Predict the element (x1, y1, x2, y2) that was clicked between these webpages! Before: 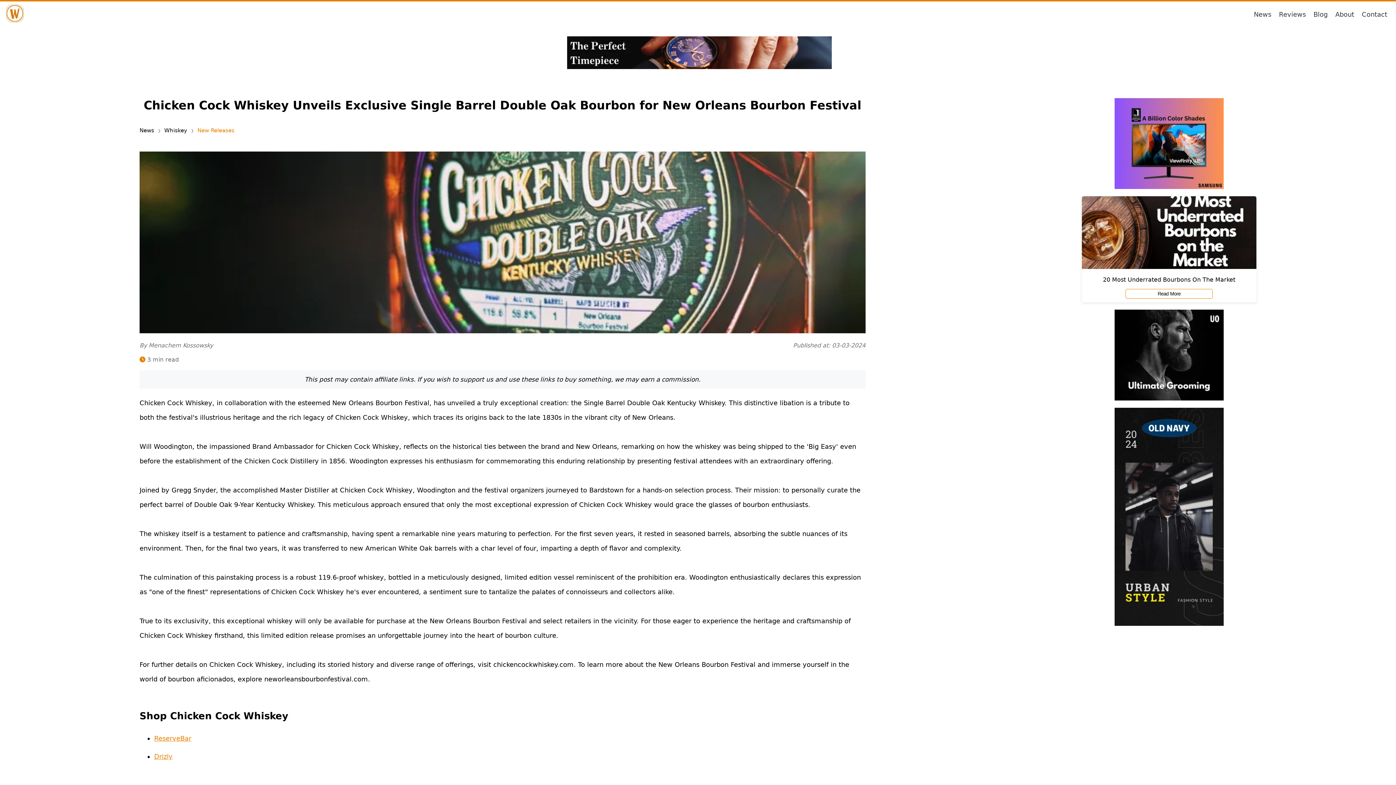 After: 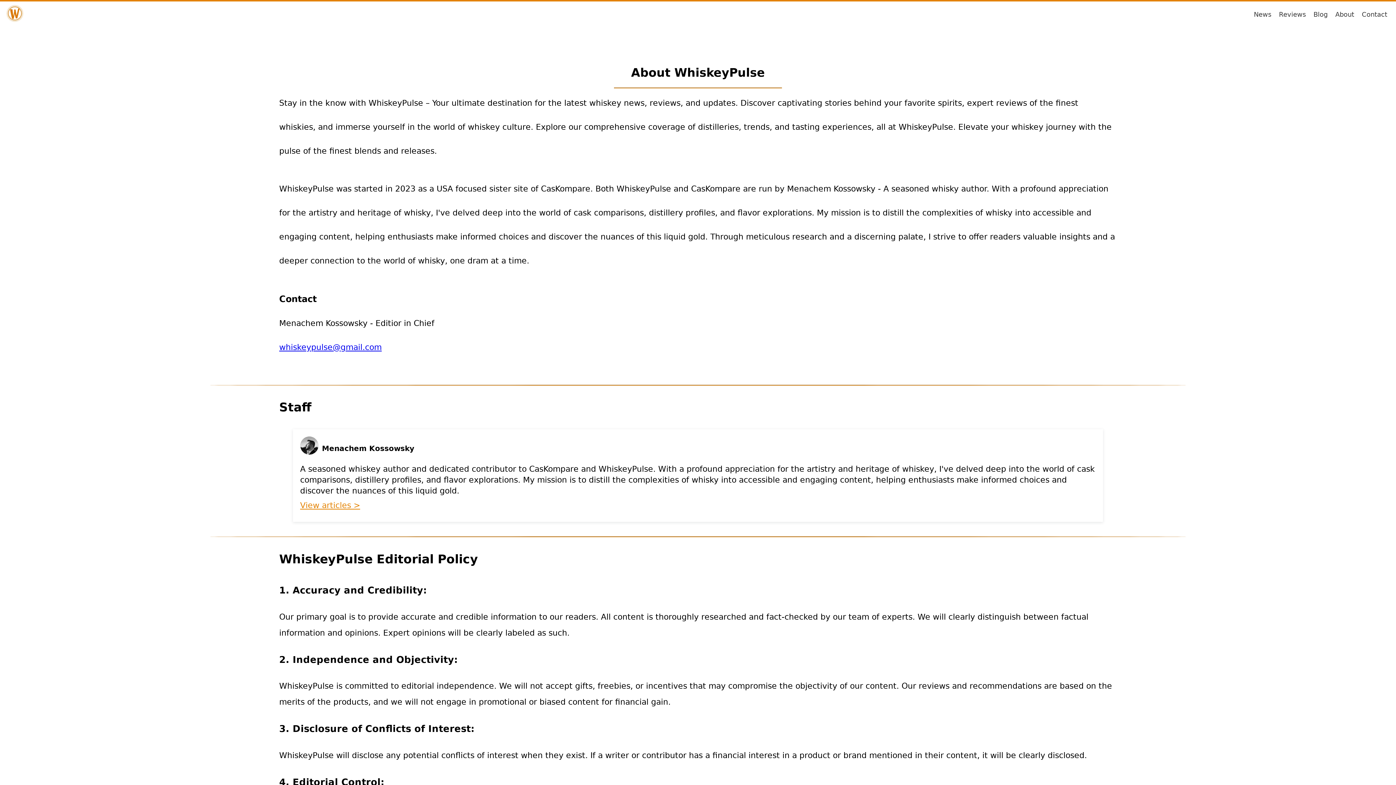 Action: label: About bbox: (1335, 10, 1354, 18)